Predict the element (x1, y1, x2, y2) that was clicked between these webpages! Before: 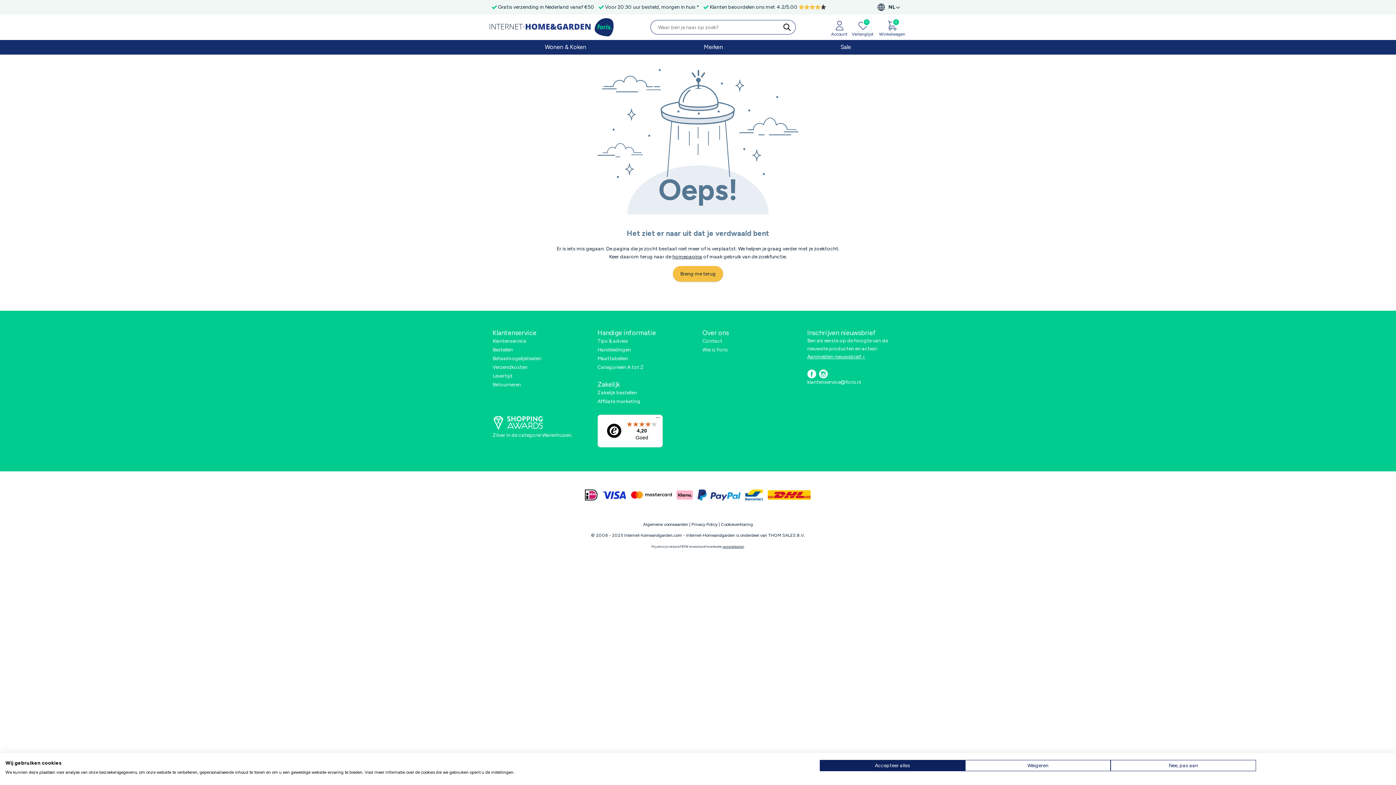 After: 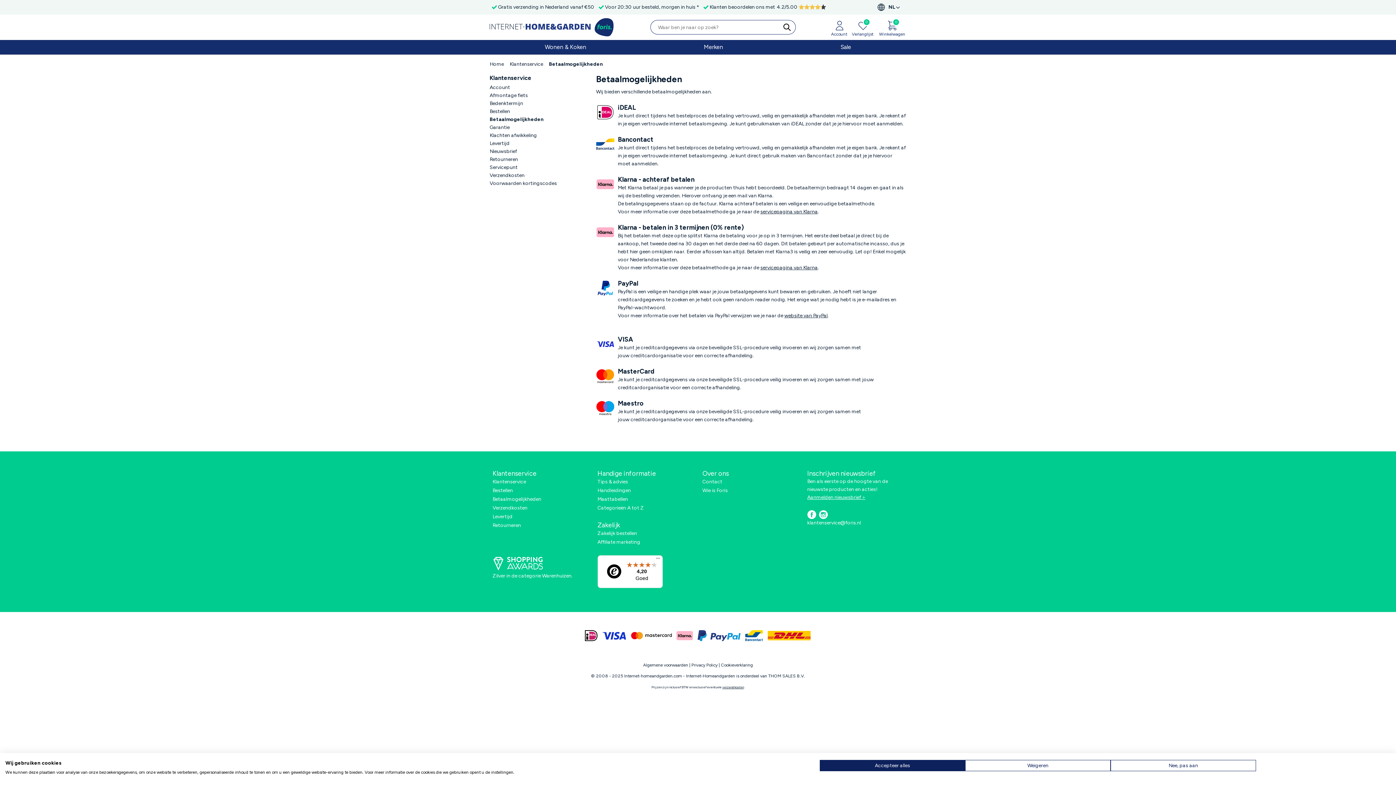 Action: label: Betaalmogelijkheden bbox: (492, 355, 541, 361)